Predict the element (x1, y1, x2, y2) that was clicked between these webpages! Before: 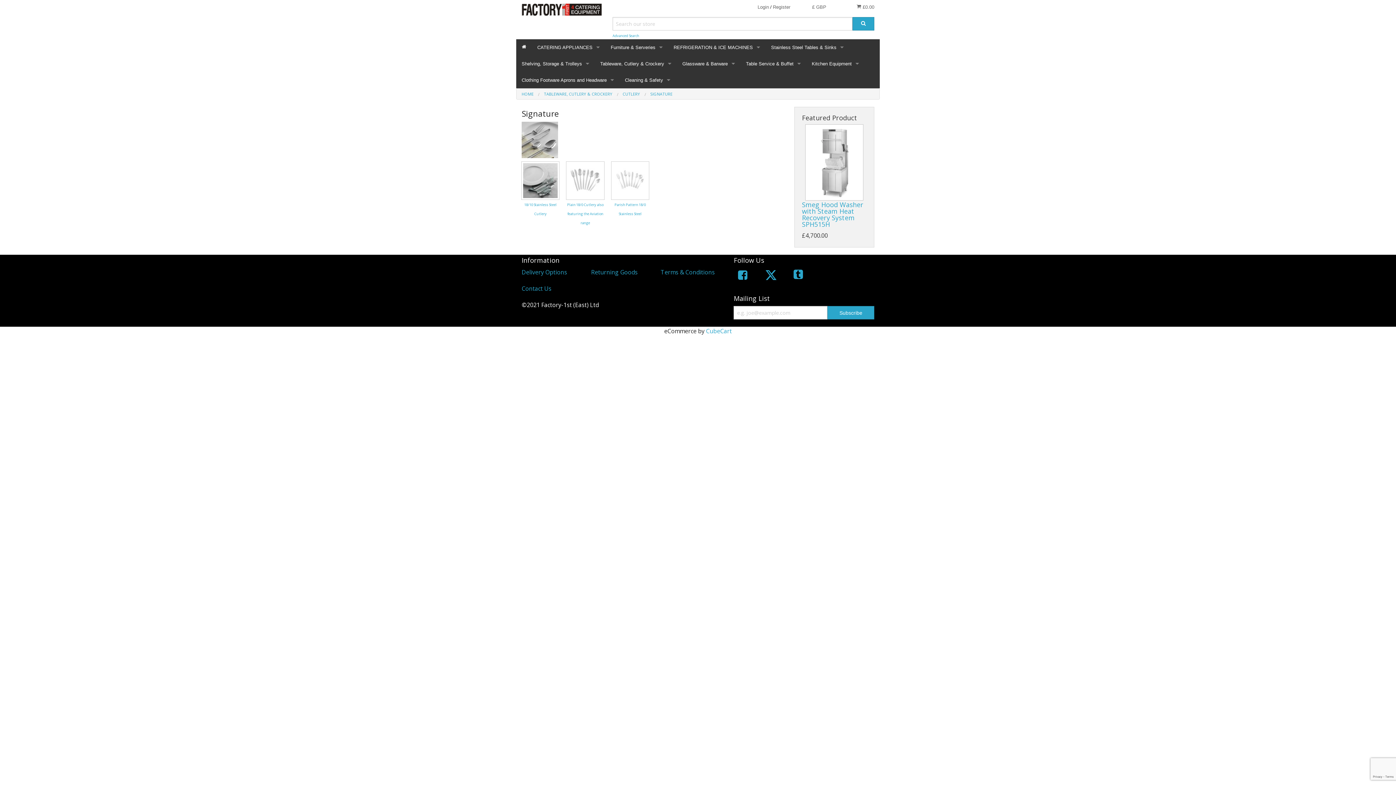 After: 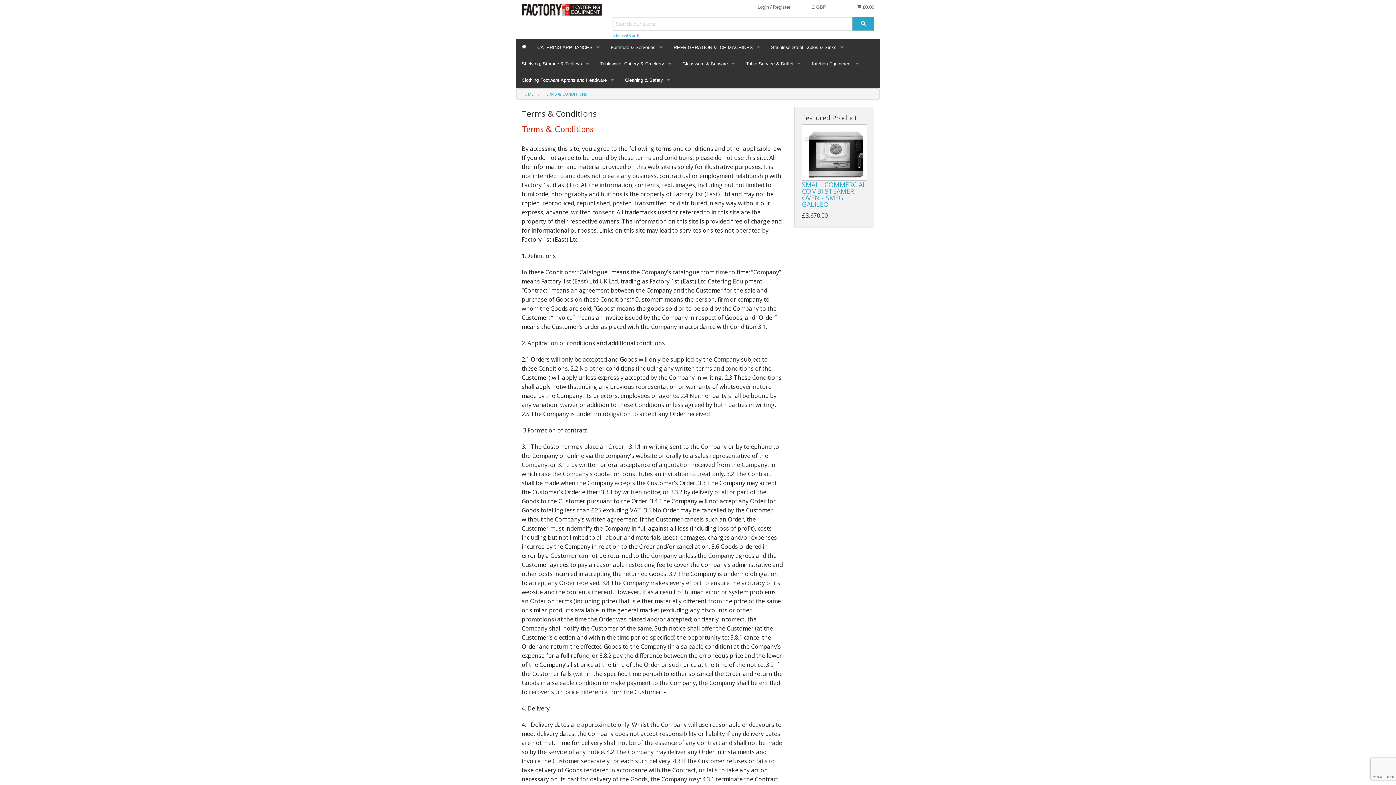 Action: label: Terms & Conditions bbox: (660, 268, 714, 276)